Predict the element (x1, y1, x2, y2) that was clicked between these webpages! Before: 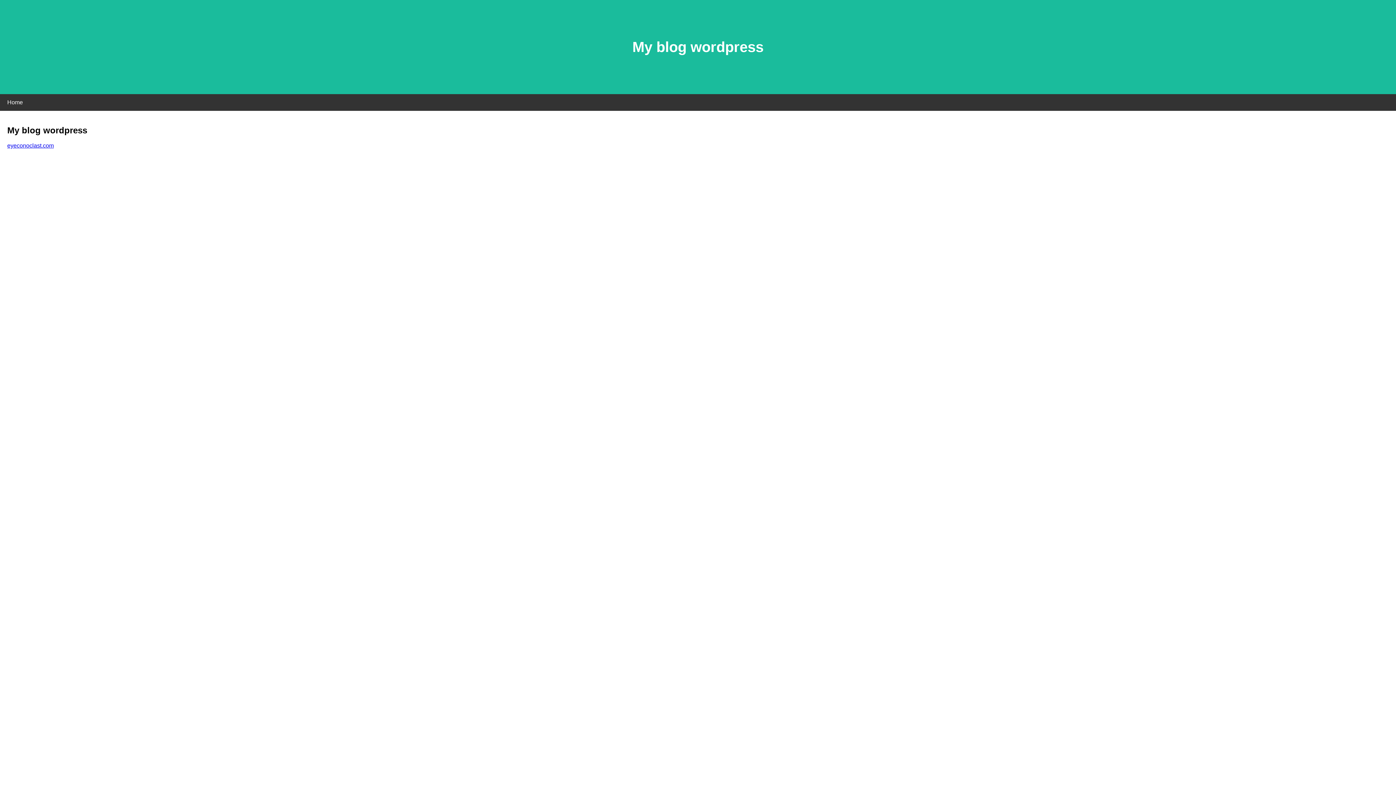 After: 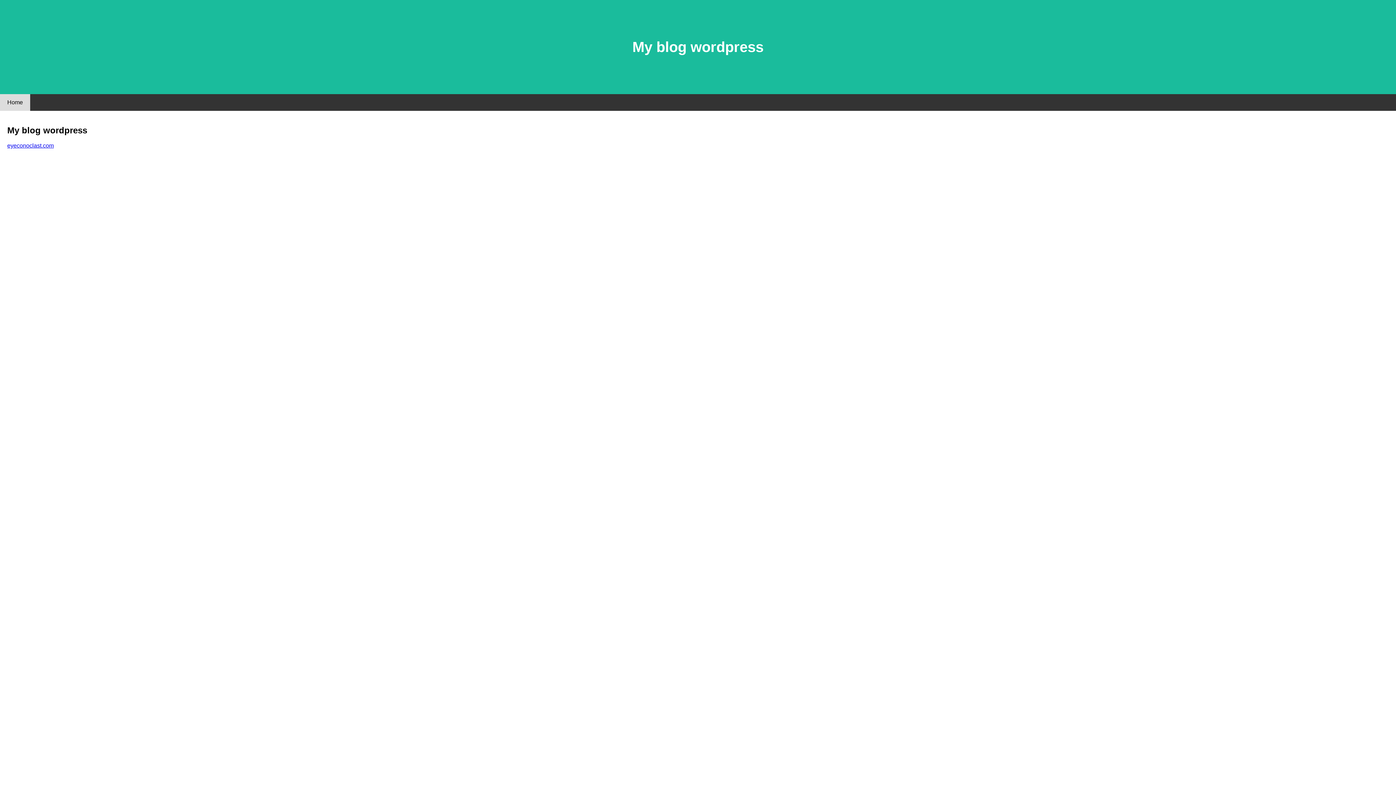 Action: bbox: (0, 94, 30, 110) label: Home